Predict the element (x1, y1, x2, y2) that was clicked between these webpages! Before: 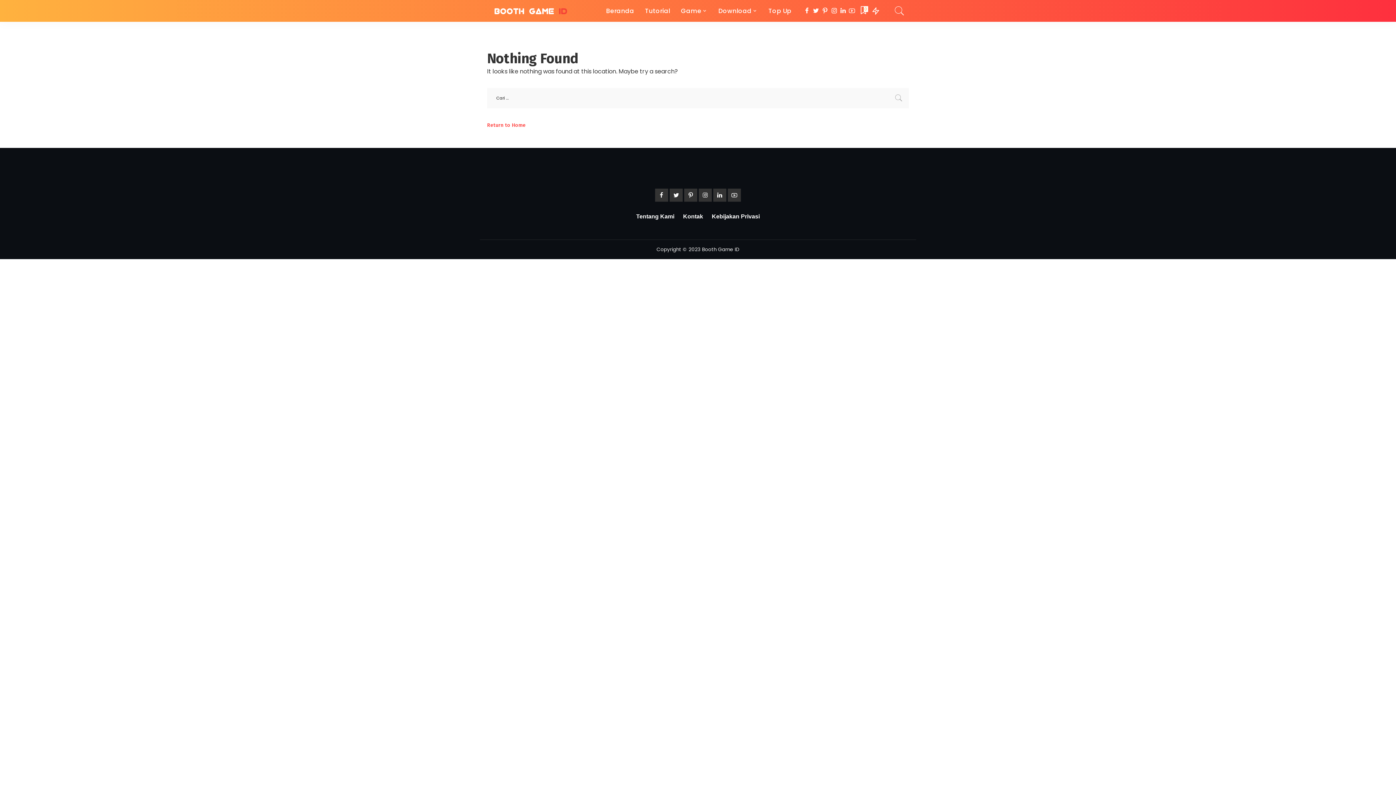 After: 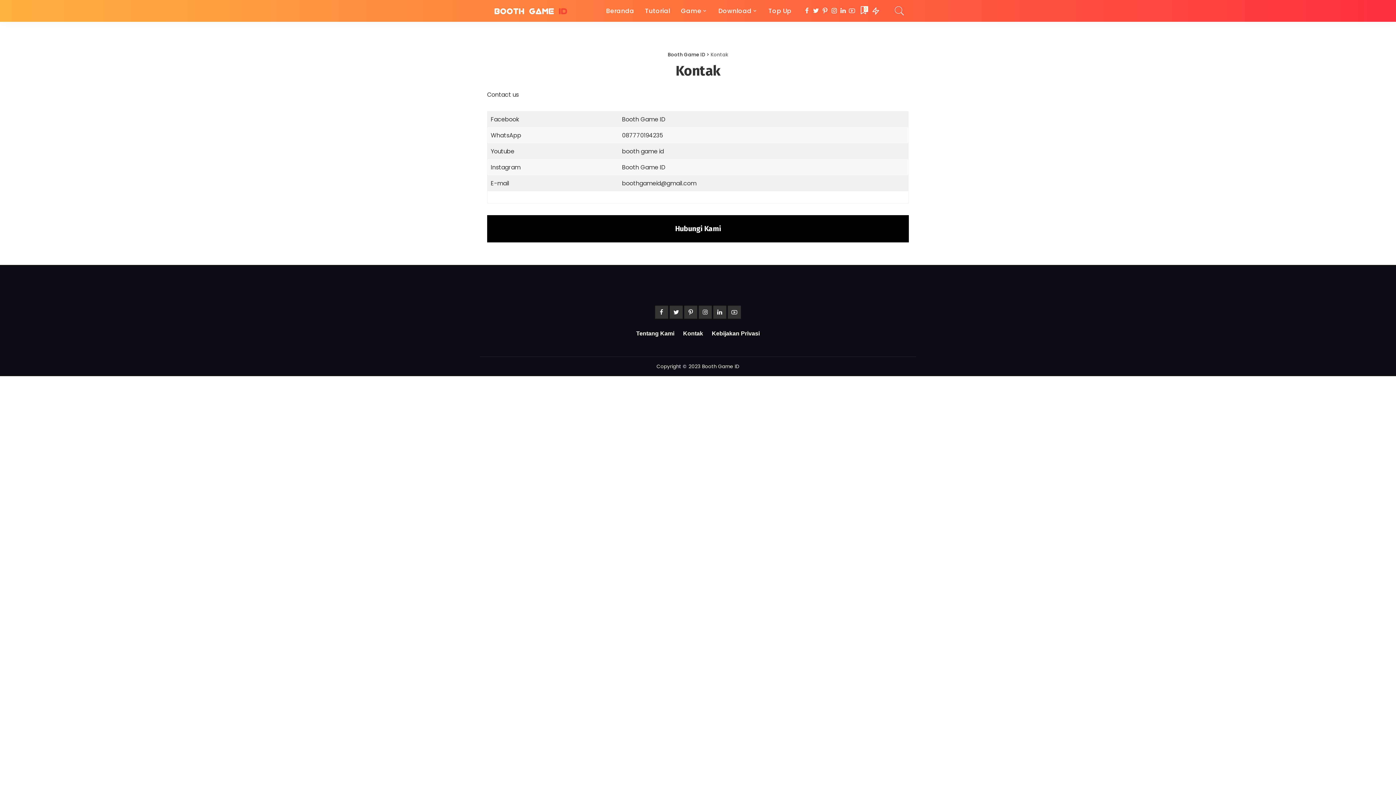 Action: bbox: (678, 211, 707, 221) label: Kontak